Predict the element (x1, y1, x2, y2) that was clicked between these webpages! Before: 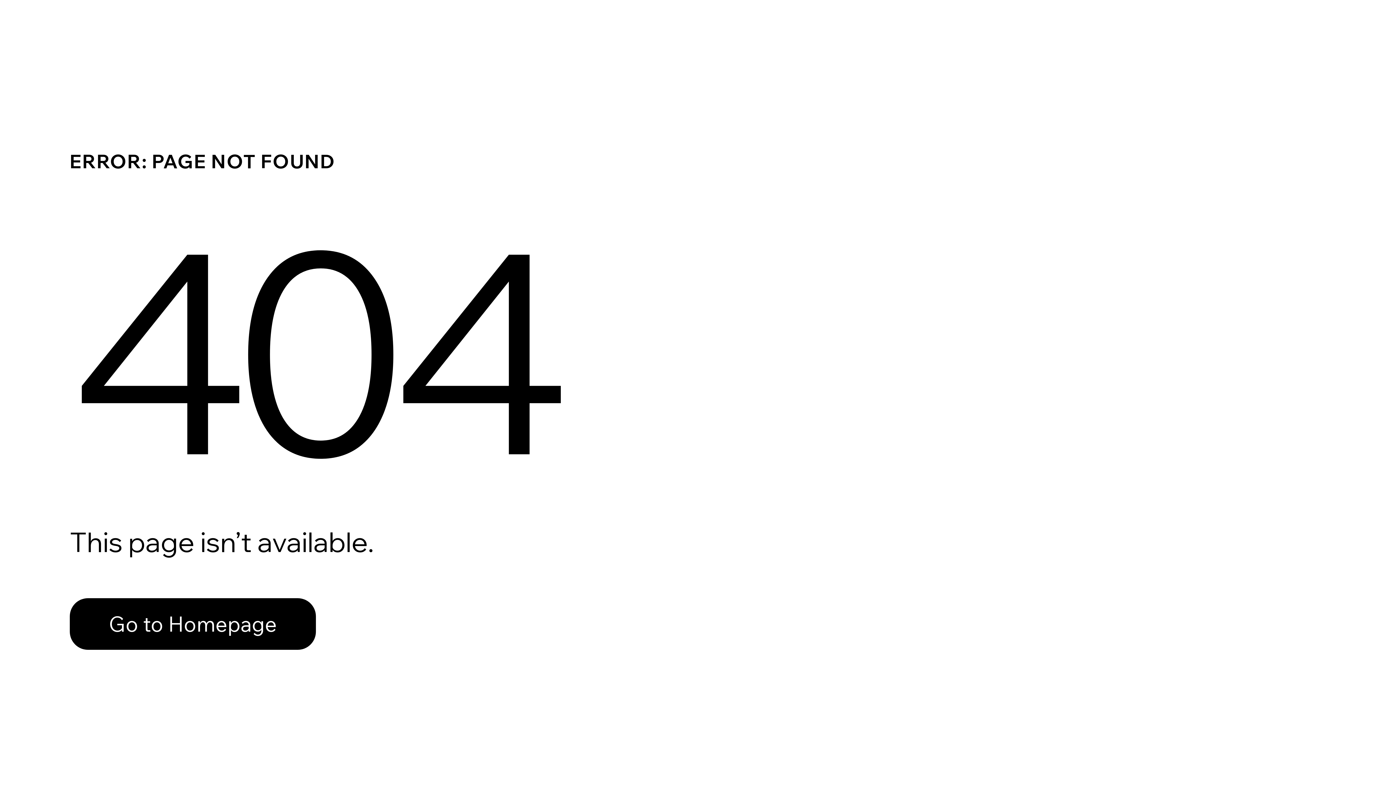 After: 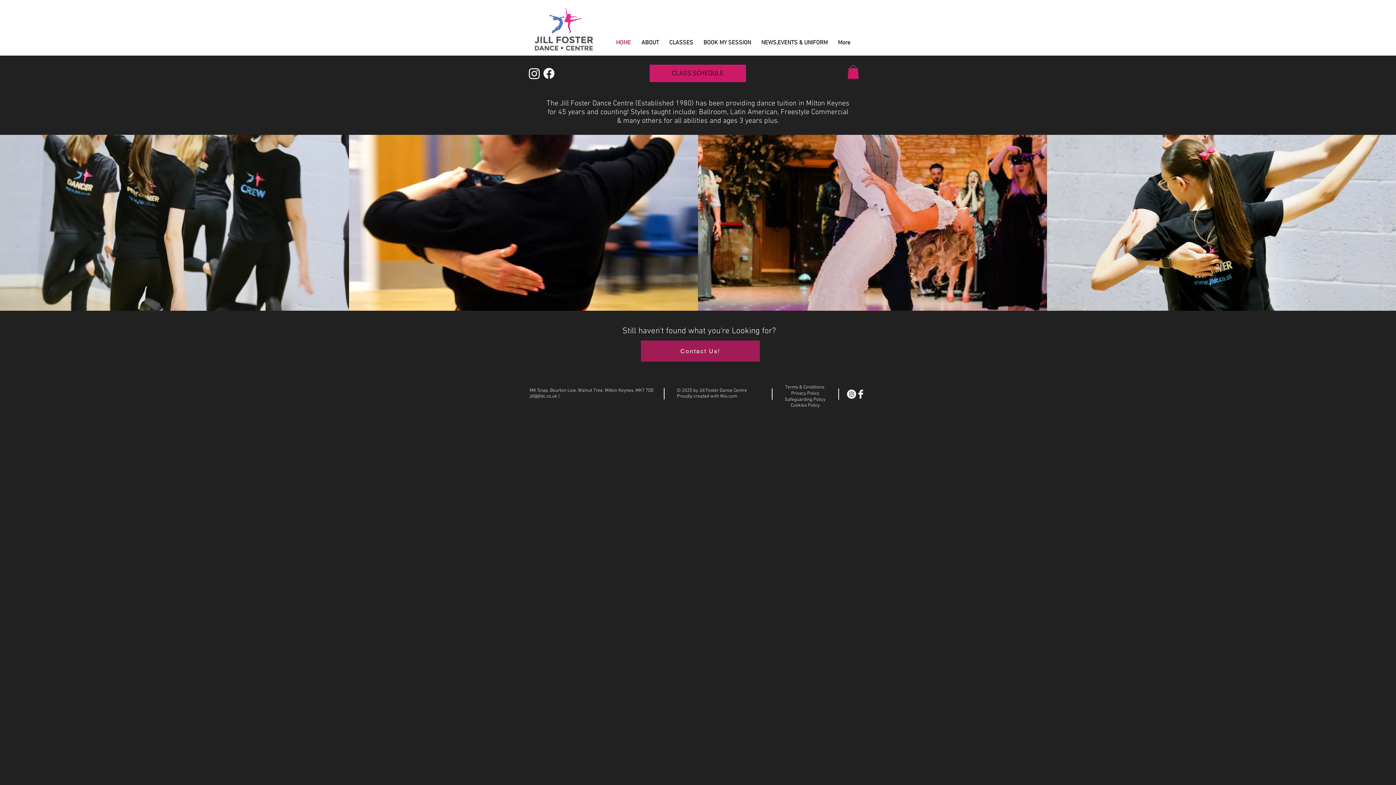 Action: label: Go to Homepage bbox: (69, 582, 768, 659)